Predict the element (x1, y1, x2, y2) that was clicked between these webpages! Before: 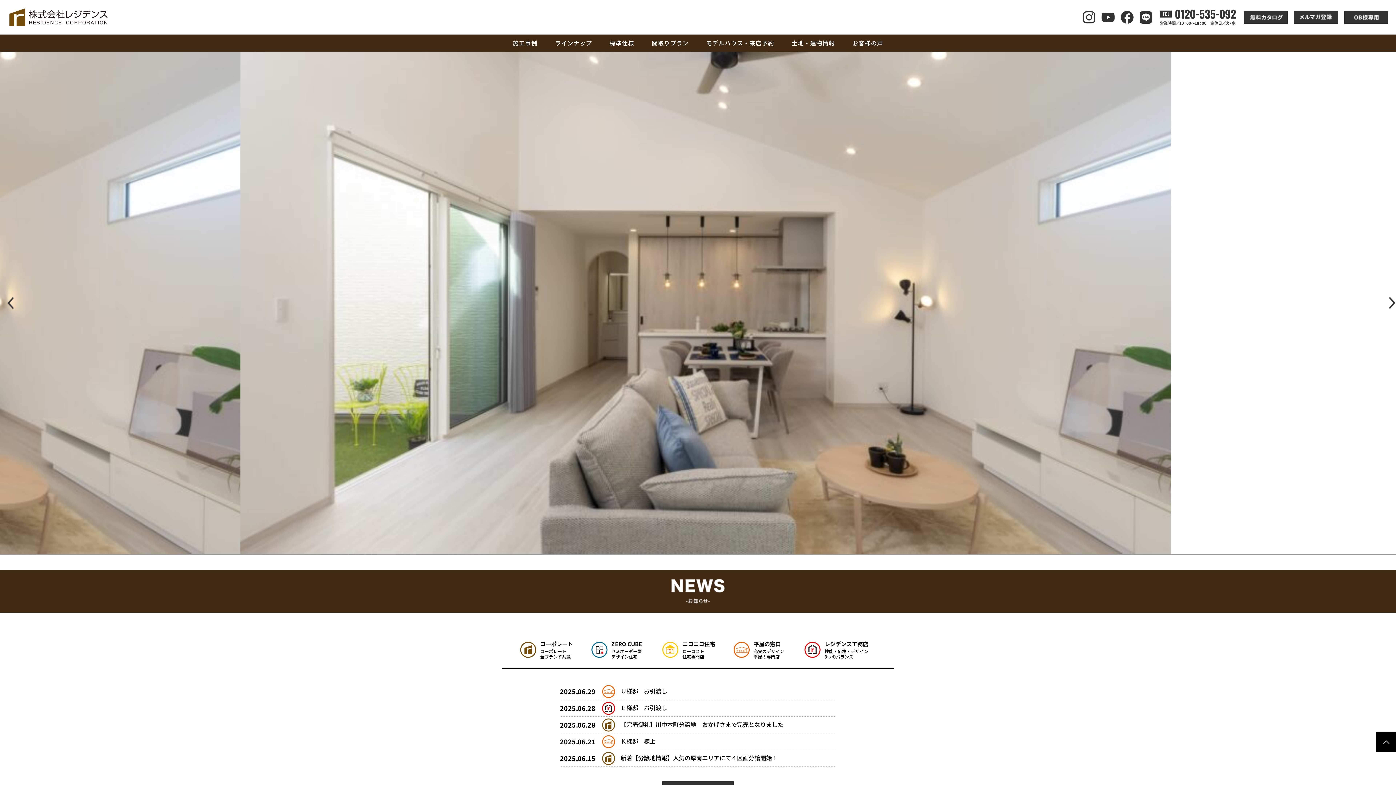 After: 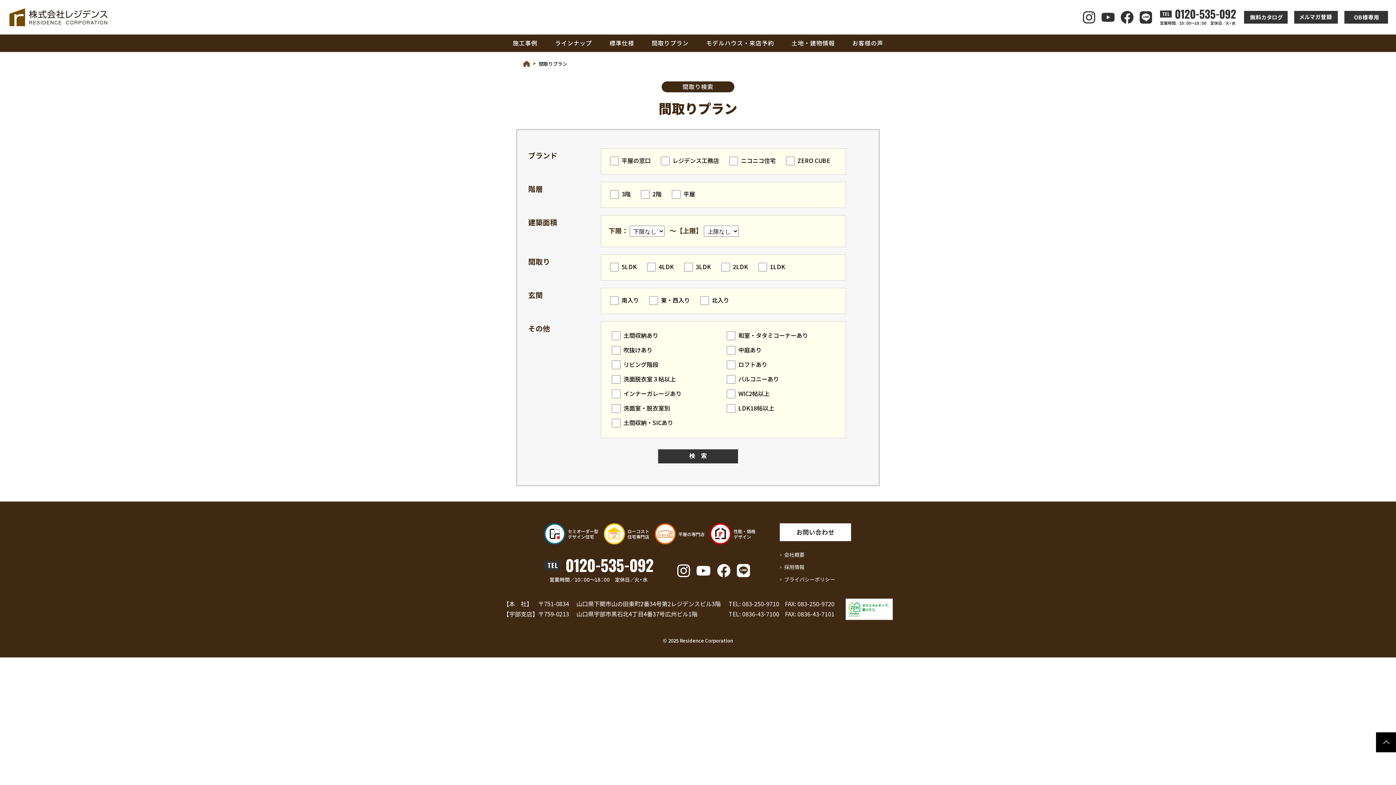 Action: bbox: (643, 34, 697, 52) label: 間取りプラン